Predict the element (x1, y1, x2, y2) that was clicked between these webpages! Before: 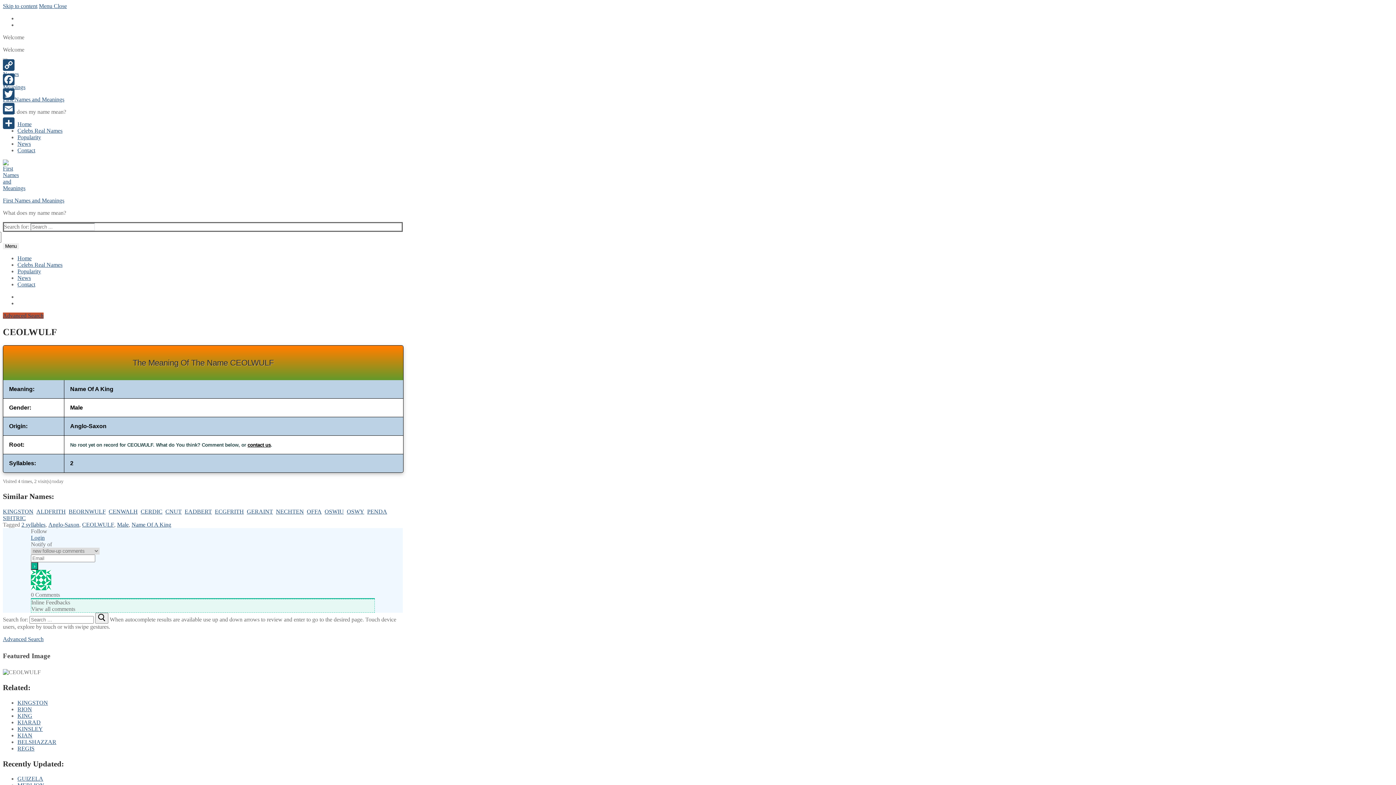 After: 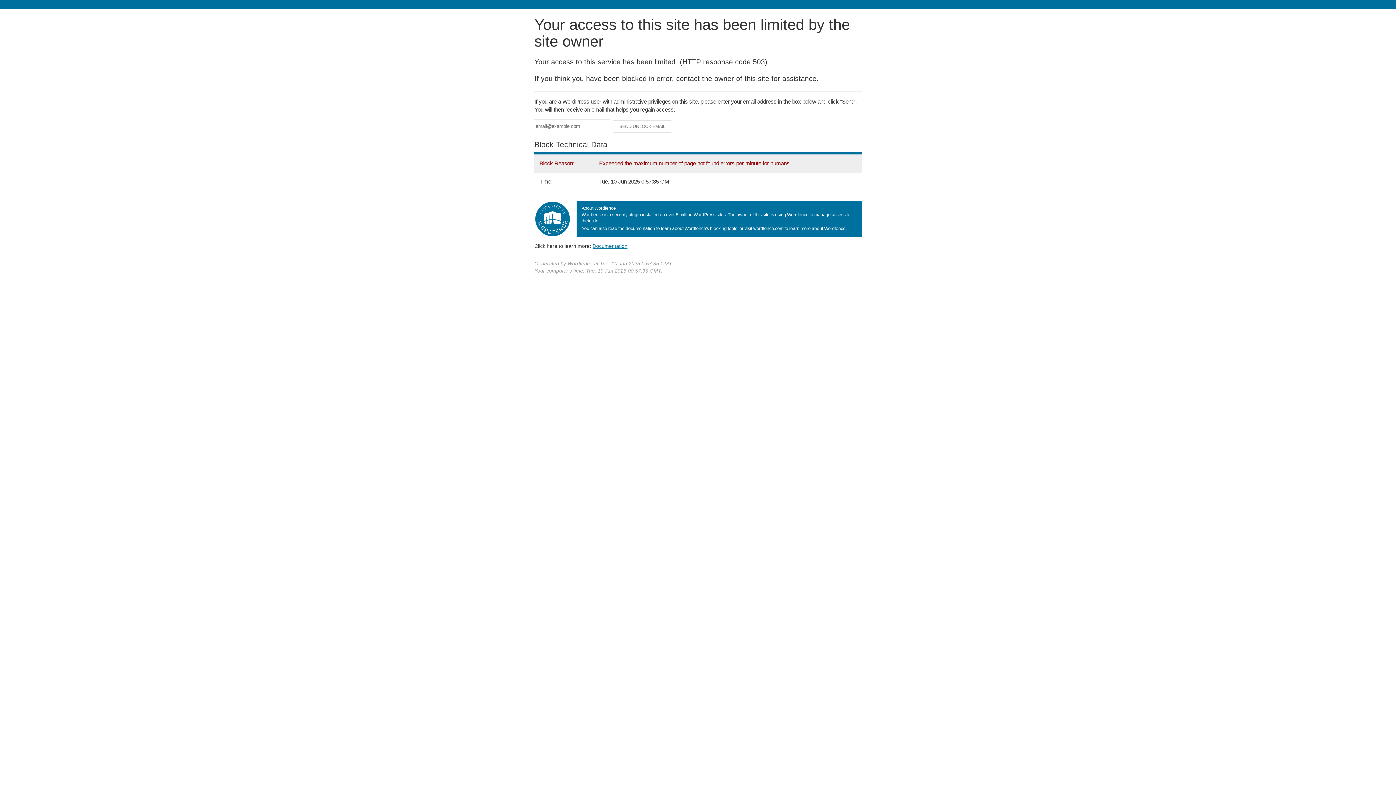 Action: label: RION bbox: (17, 706, 32, 712)